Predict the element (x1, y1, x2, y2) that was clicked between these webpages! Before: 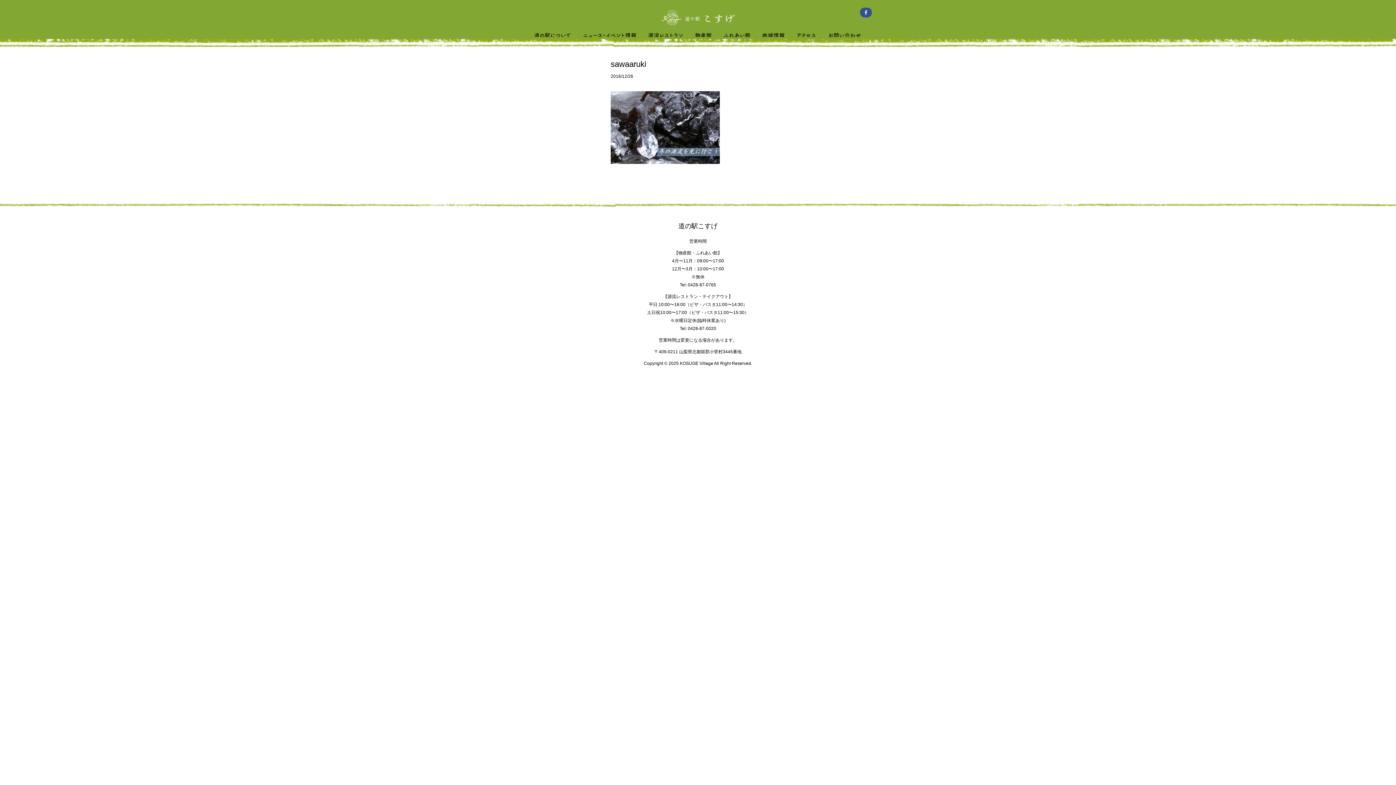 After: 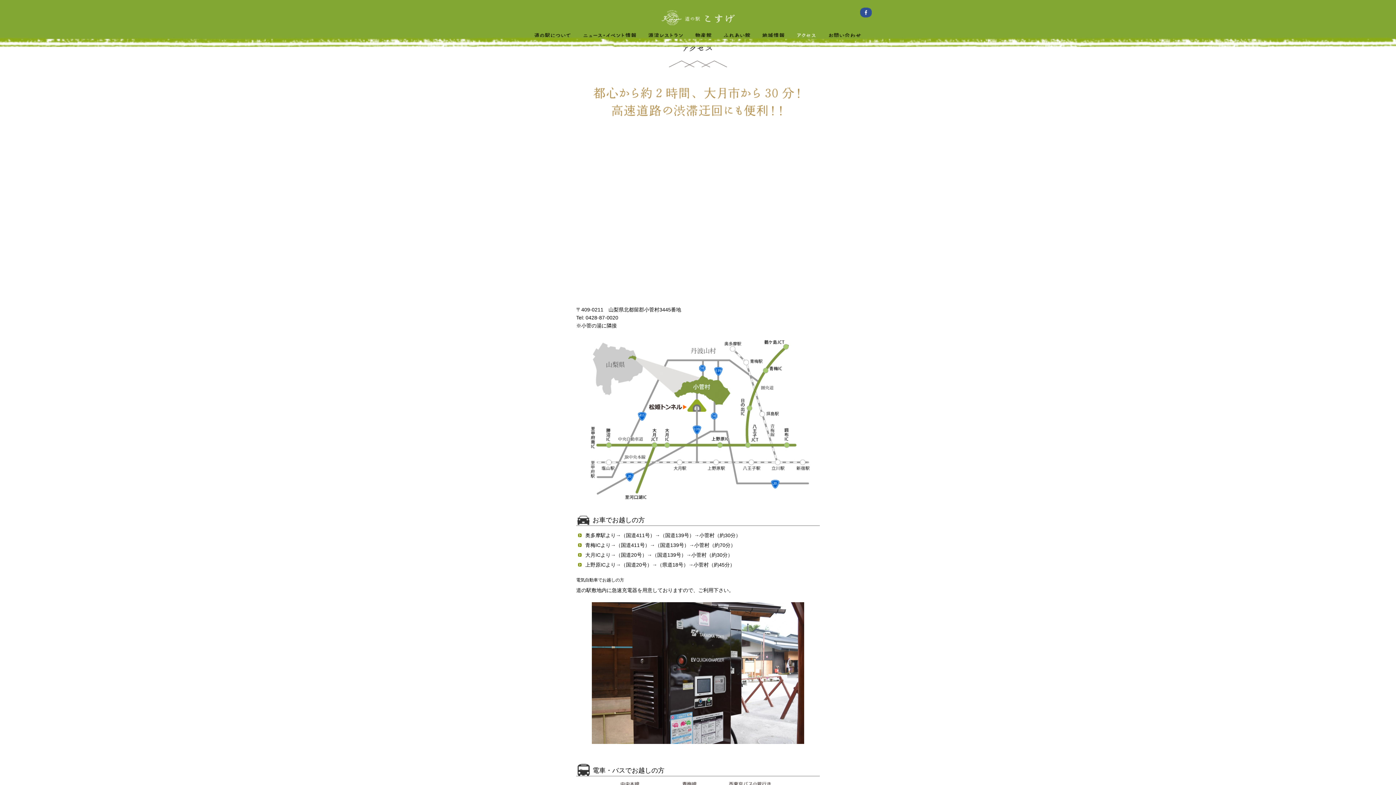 Action: bbox: (790, 32, 823, 38)